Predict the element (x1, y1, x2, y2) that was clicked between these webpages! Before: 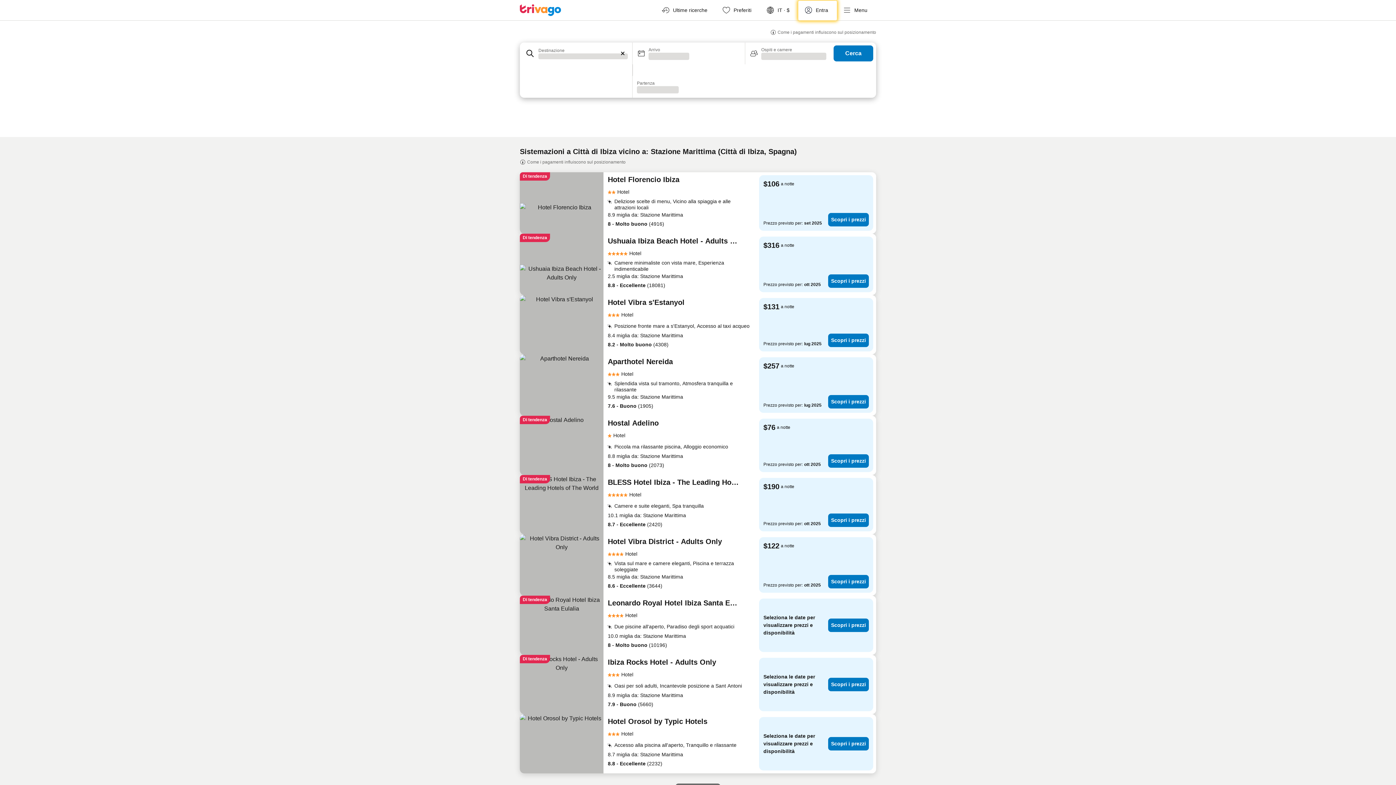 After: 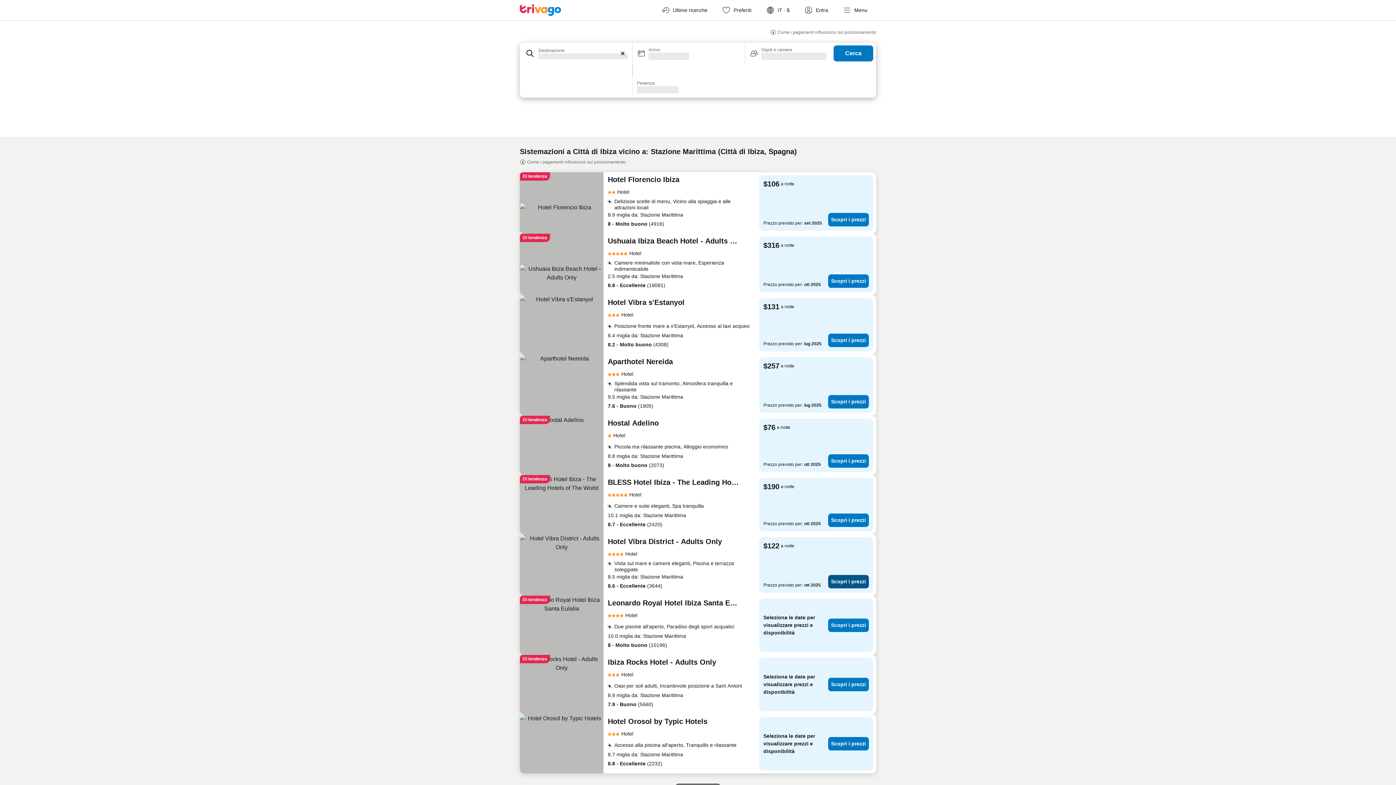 Action: bbox: (828, 575, 869, 588) label: Scopri i prezzi